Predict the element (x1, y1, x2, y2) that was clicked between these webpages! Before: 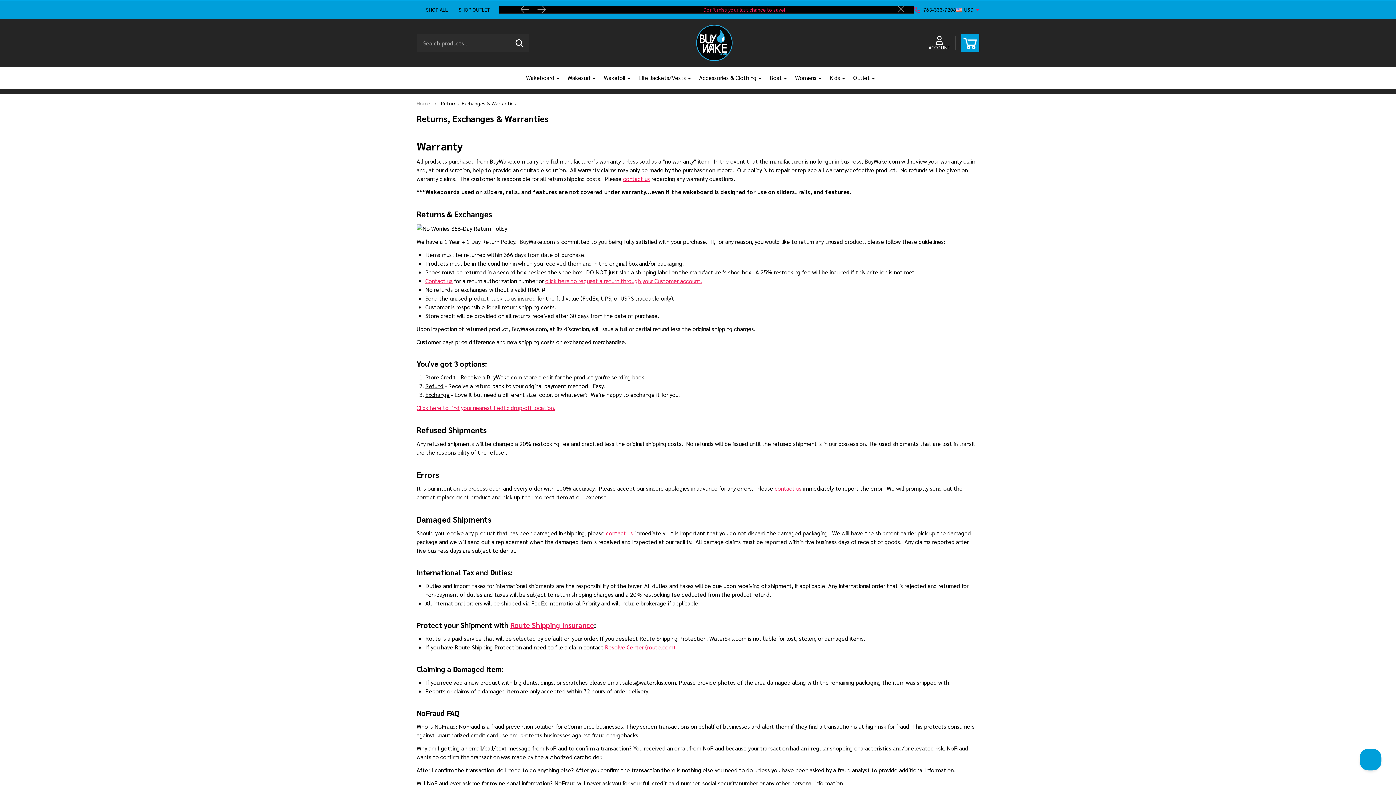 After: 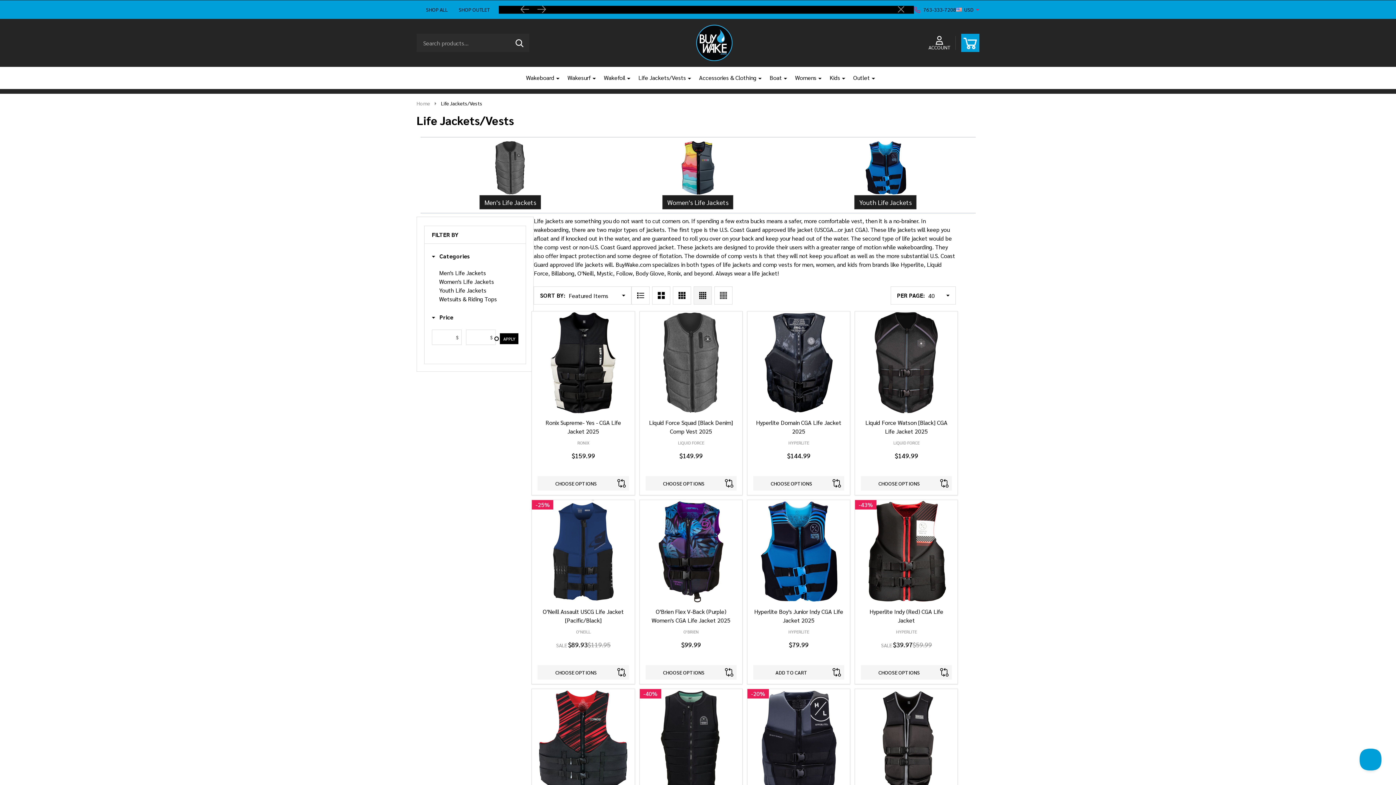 Action: label: Life Jackets/Vests bbox: (632, 66, 692, 88)